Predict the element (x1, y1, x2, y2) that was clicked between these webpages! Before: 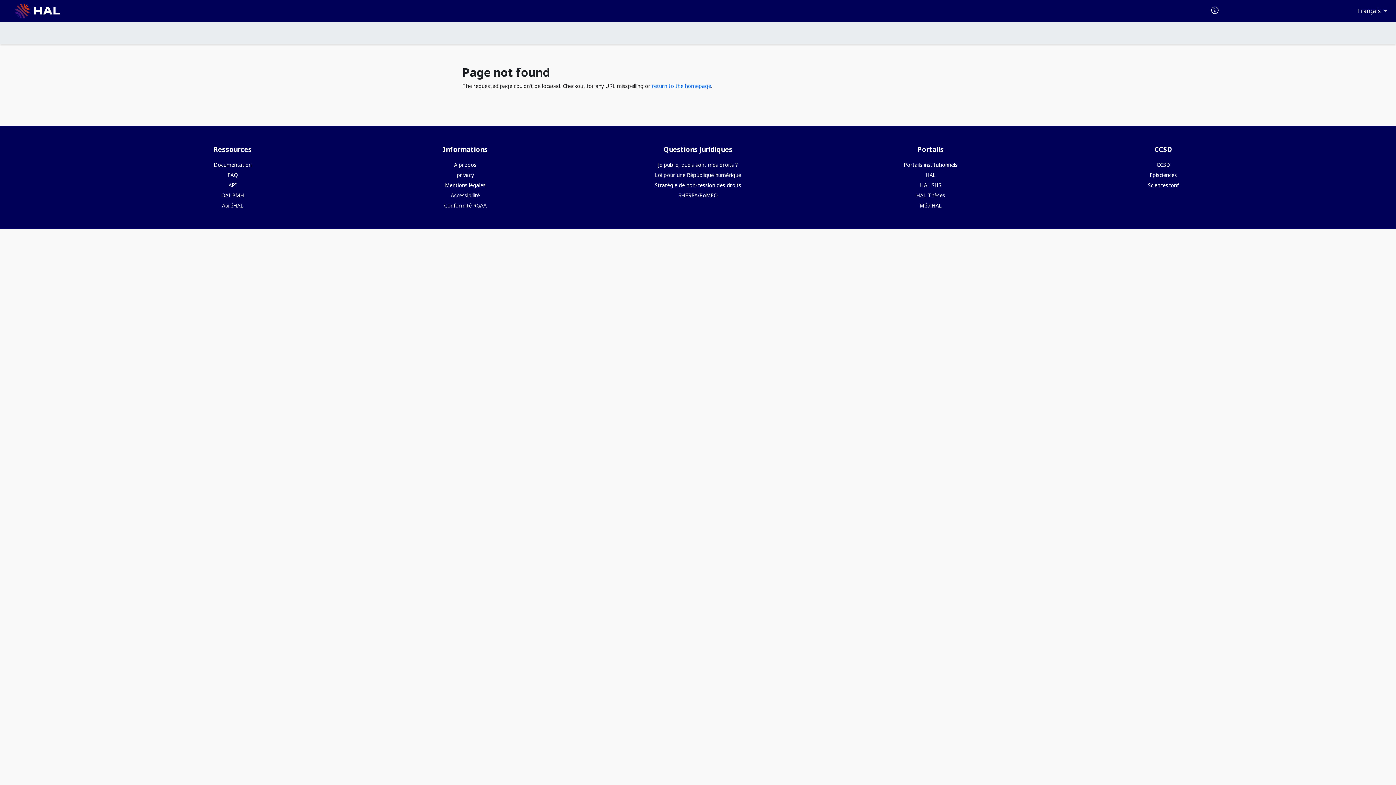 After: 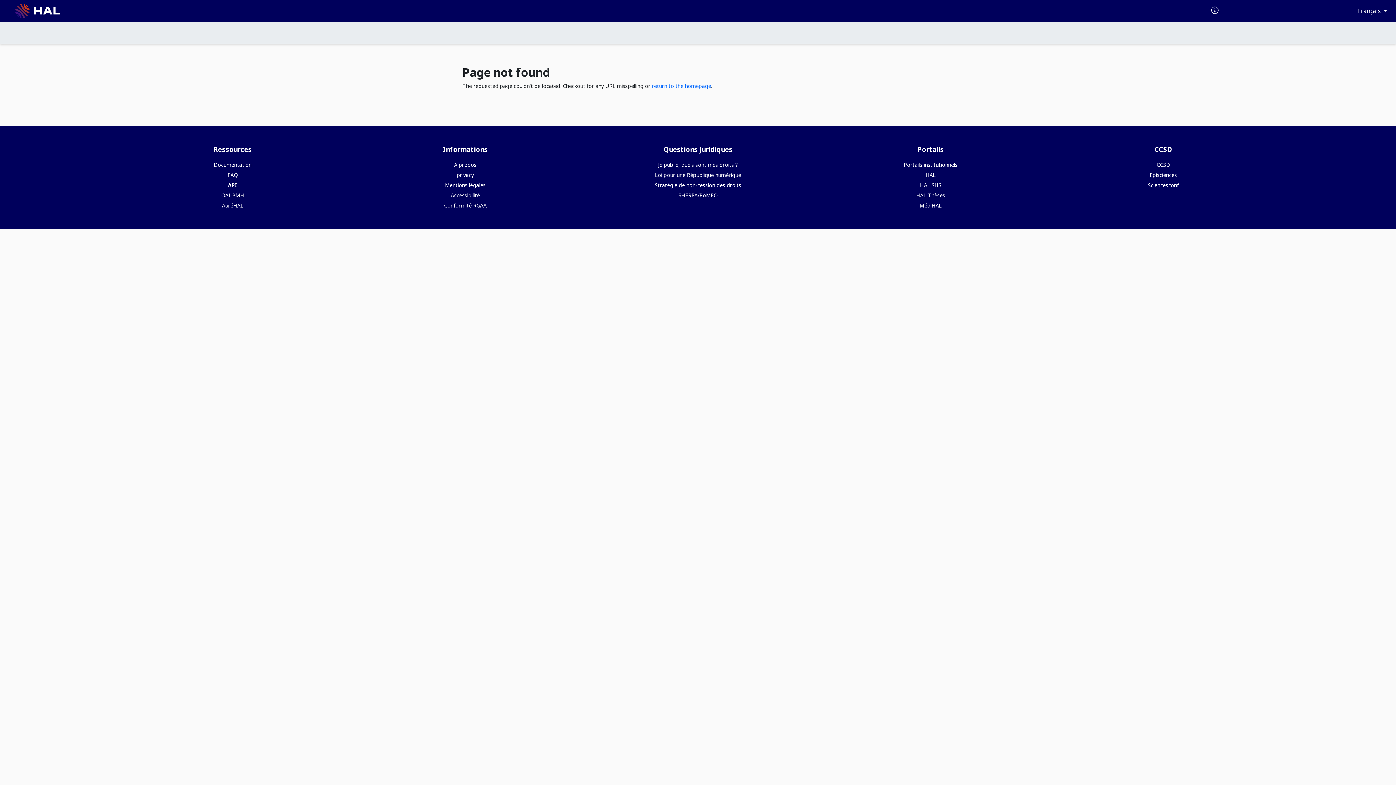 Action: label: API bbox: (228, 181, 236, 188)